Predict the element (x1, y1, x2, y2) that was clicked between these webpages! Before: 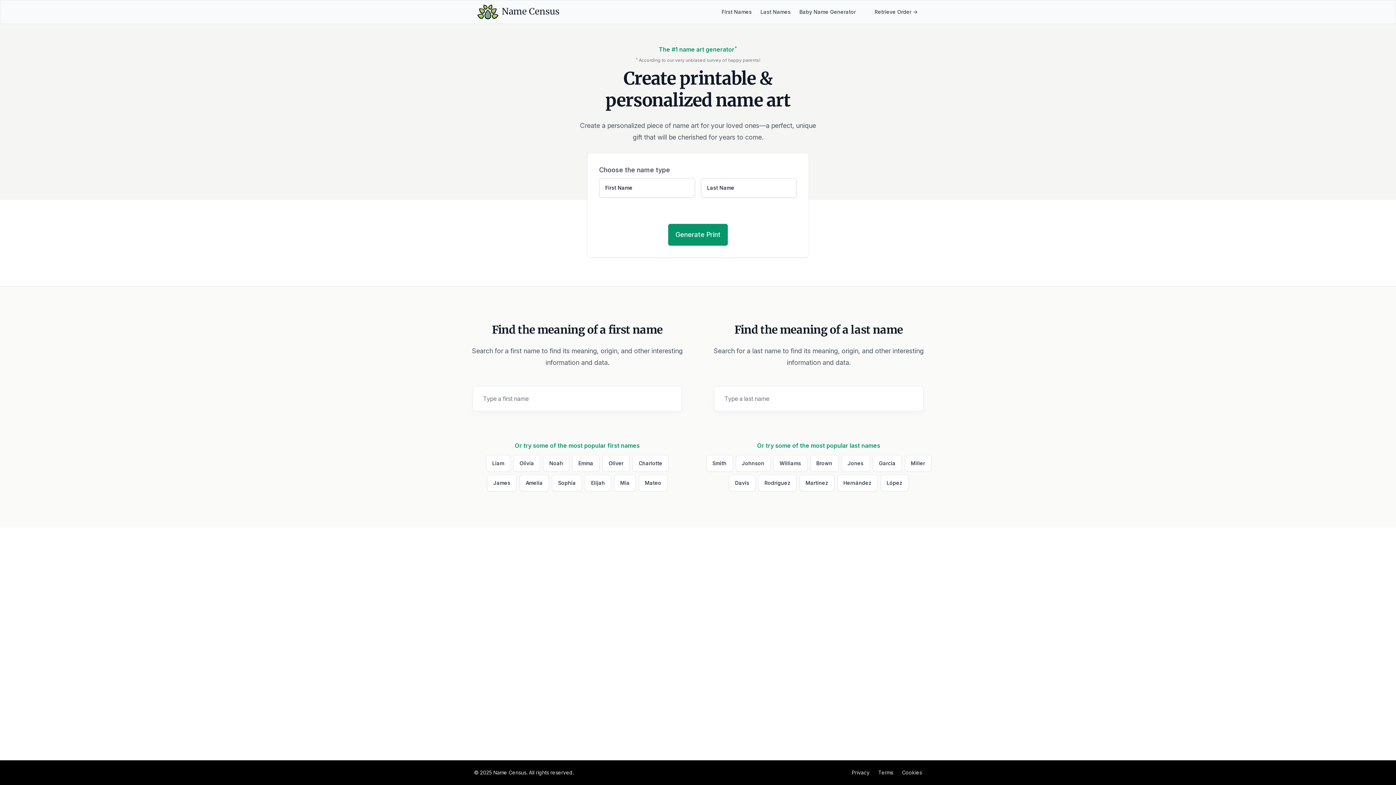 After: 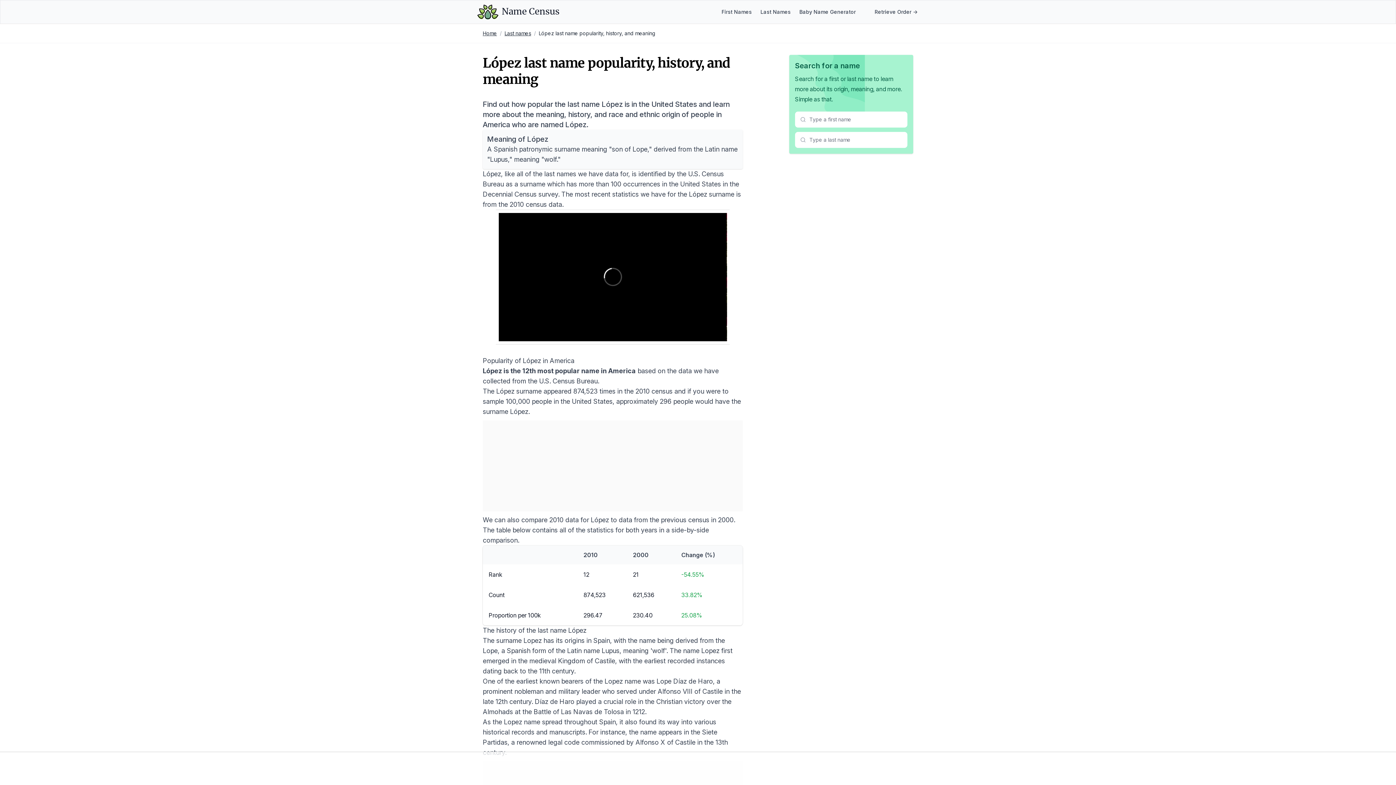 Action: label: López bbox: (880, 474, 908, 491)